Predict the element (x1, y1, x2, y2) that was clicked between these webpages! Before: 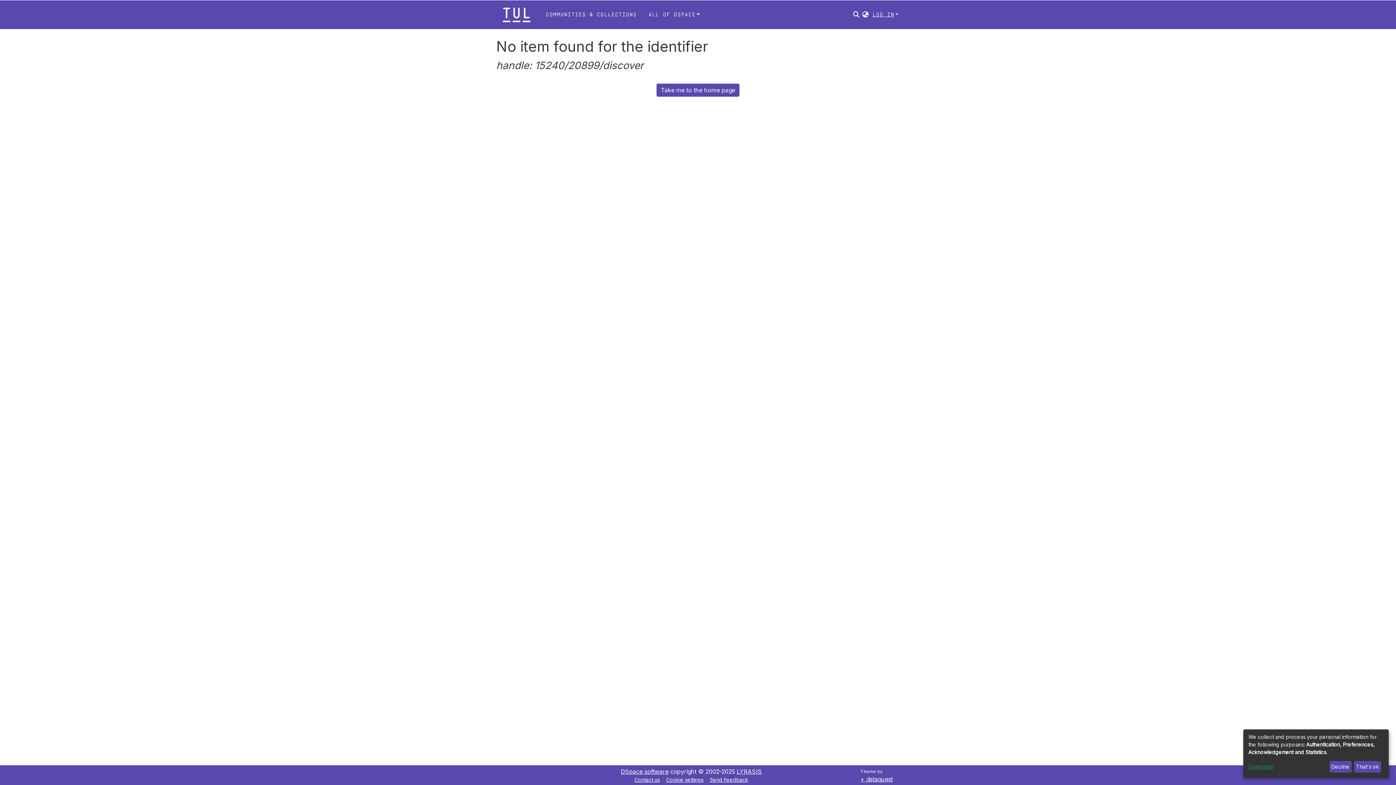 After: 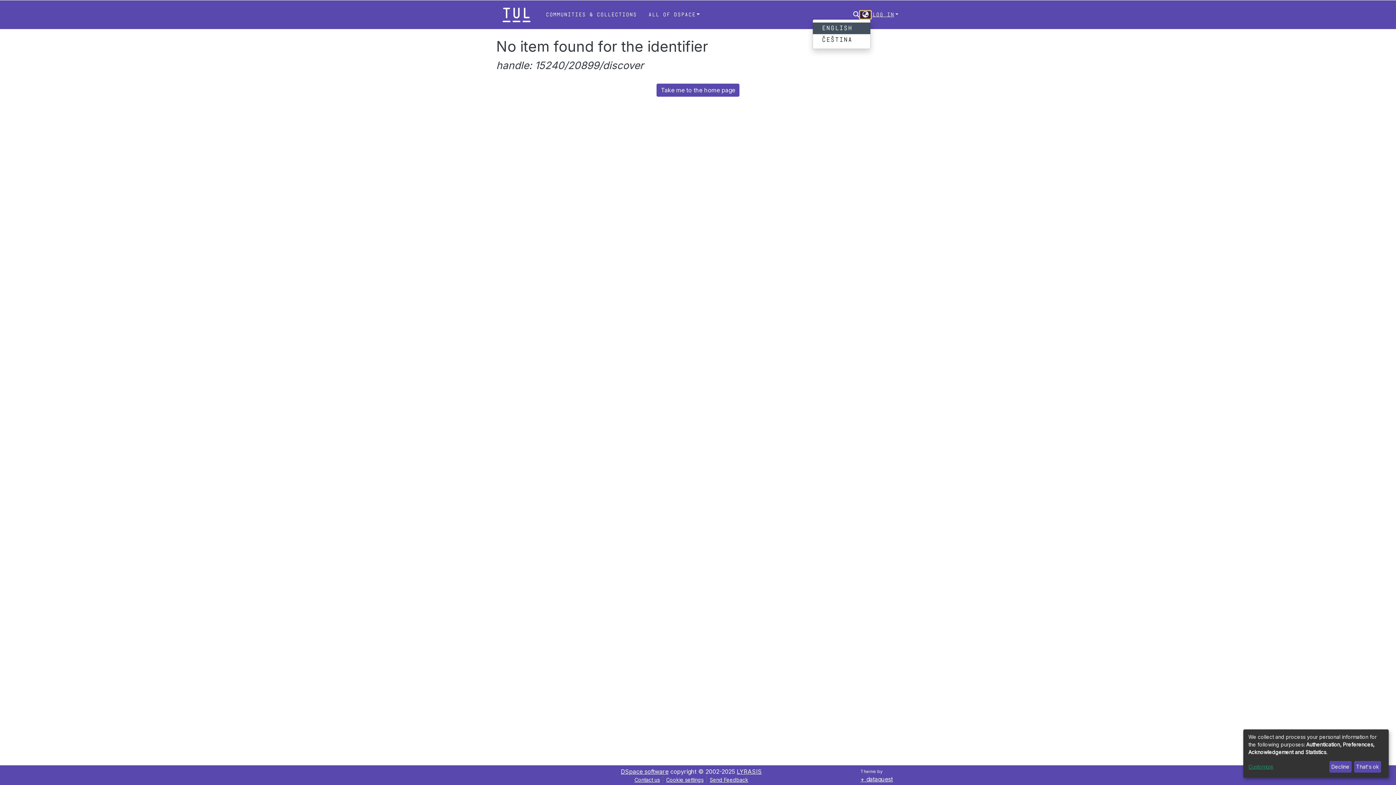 Action: bbox: (867, 11, 878, 18) label: Language switch